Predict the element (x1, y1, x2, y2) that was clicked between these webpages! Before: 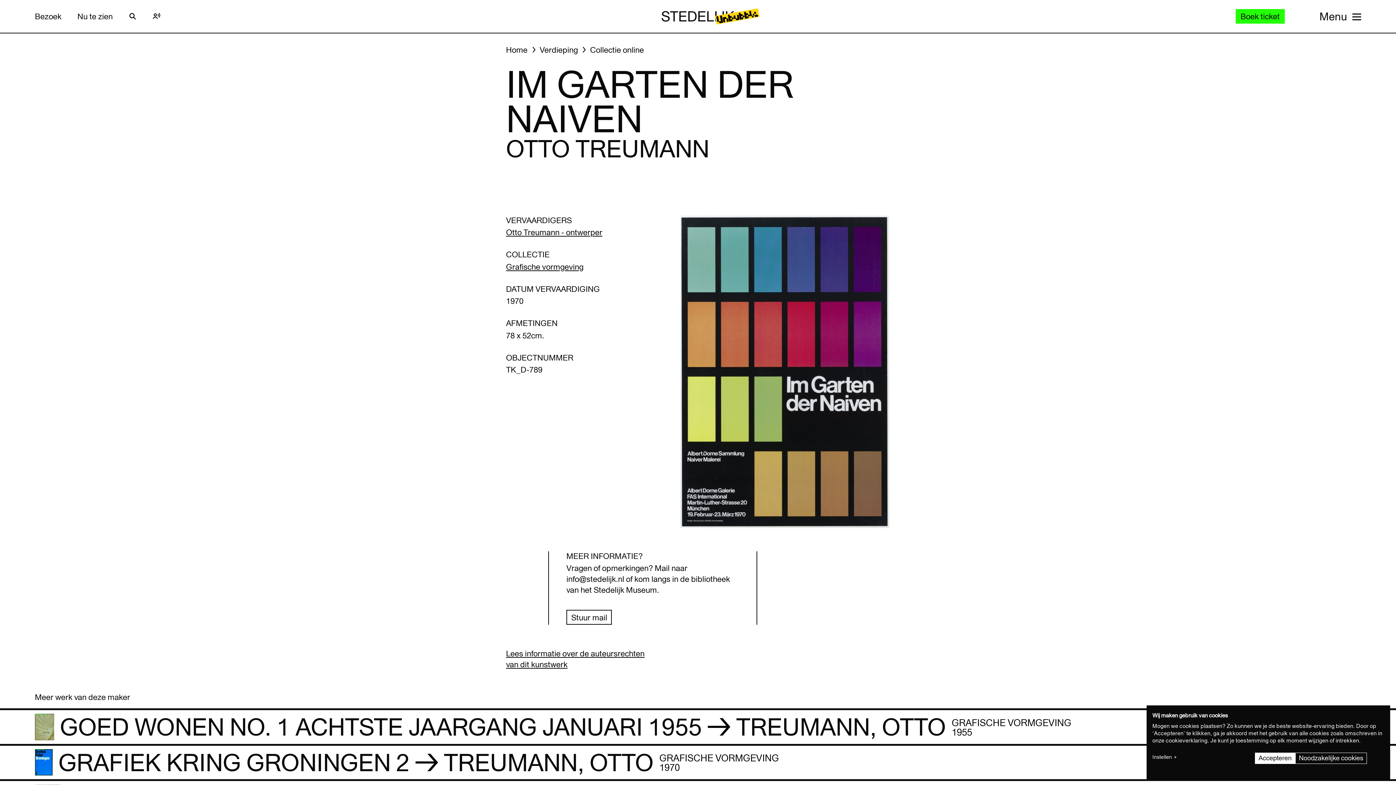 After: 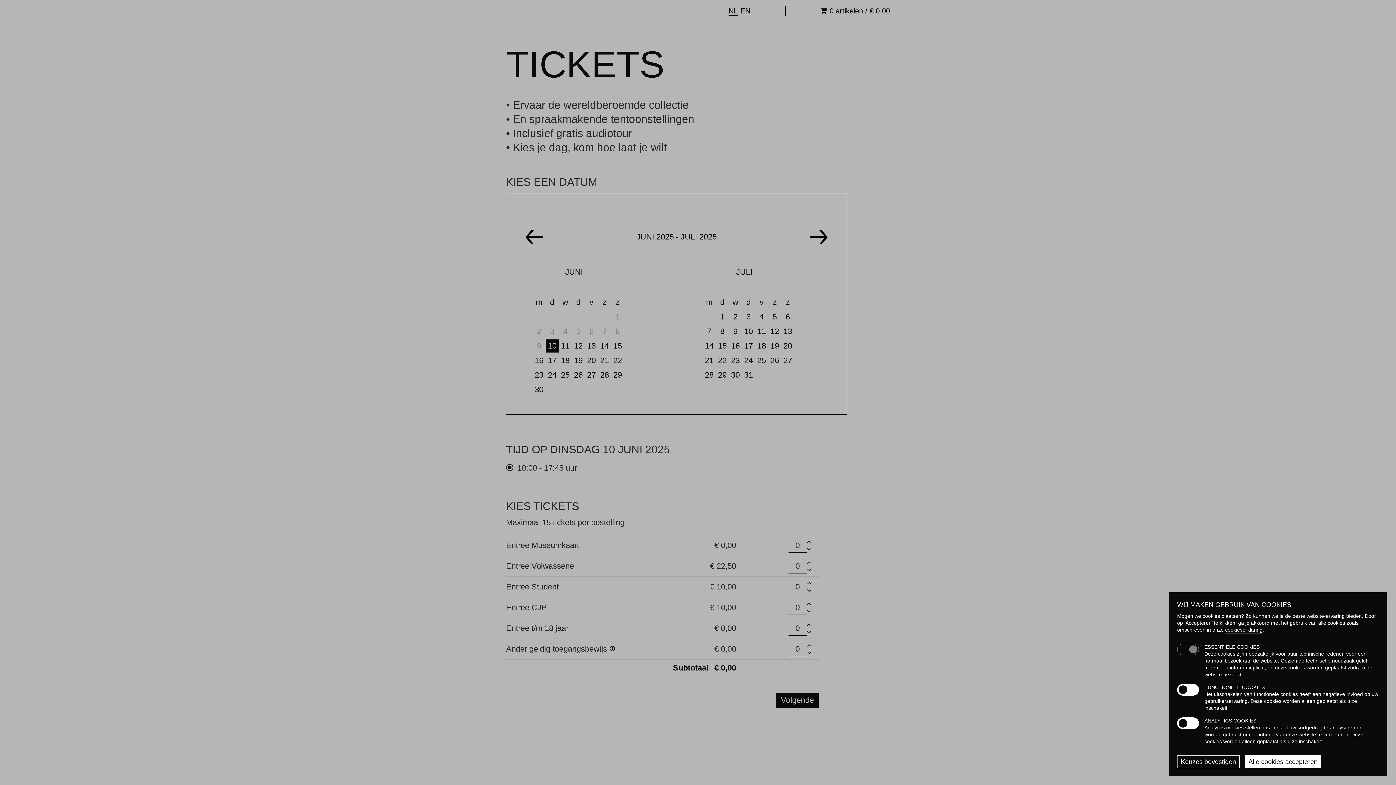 Action: label: Boek ticket bbox: (1236, 8, 1284, 23)